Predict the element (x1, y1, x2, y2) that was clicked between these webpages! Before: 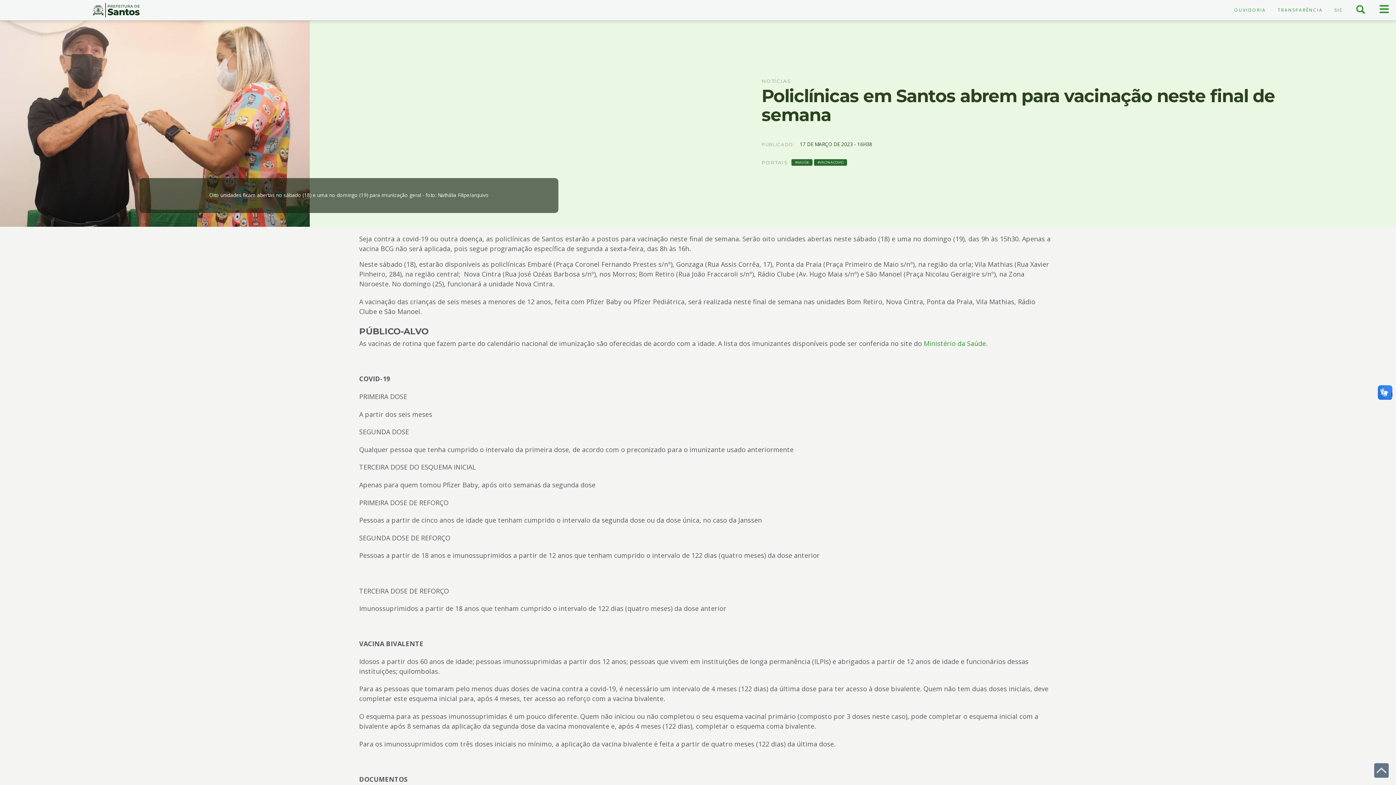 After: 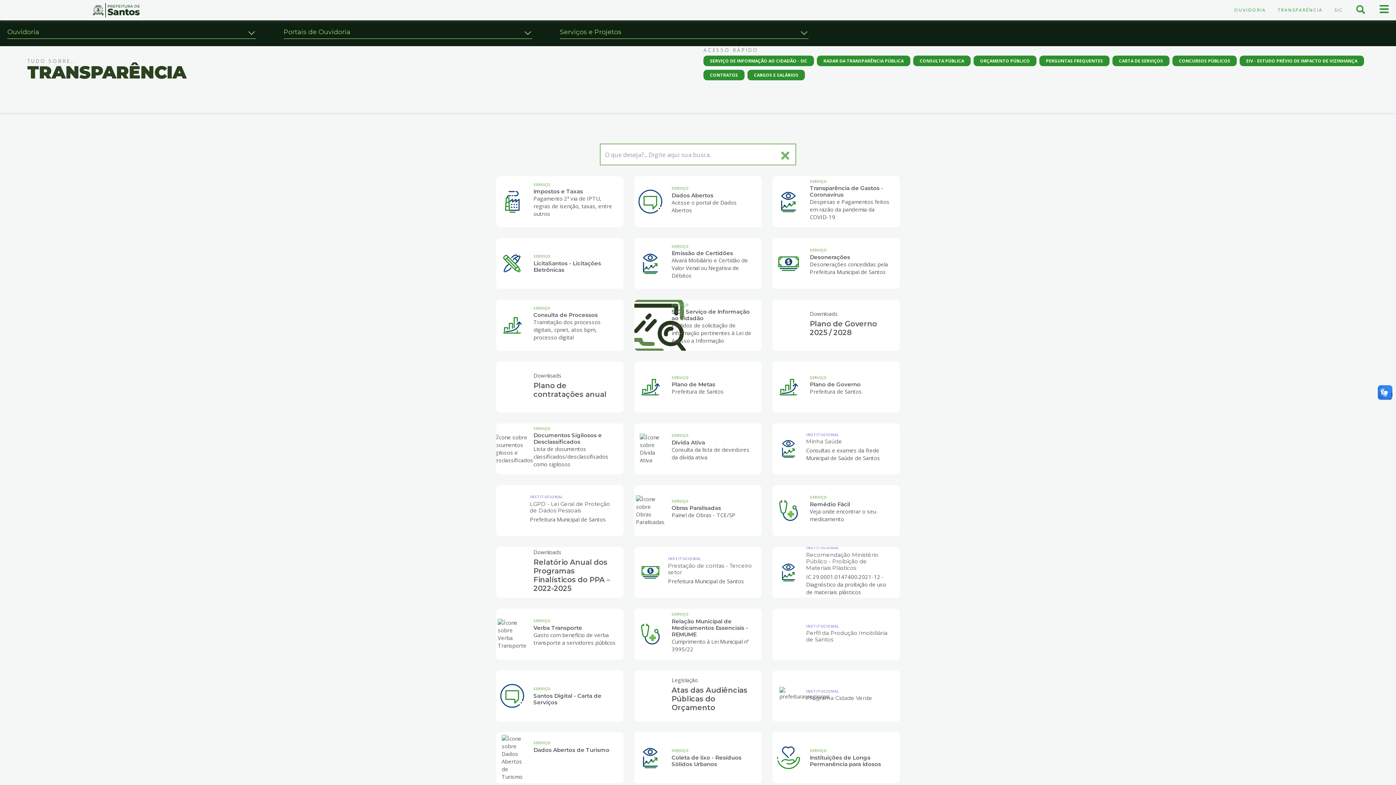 Action: bbox: (1272, 3, 1328, 16) label: TRANSPARÊNCIA